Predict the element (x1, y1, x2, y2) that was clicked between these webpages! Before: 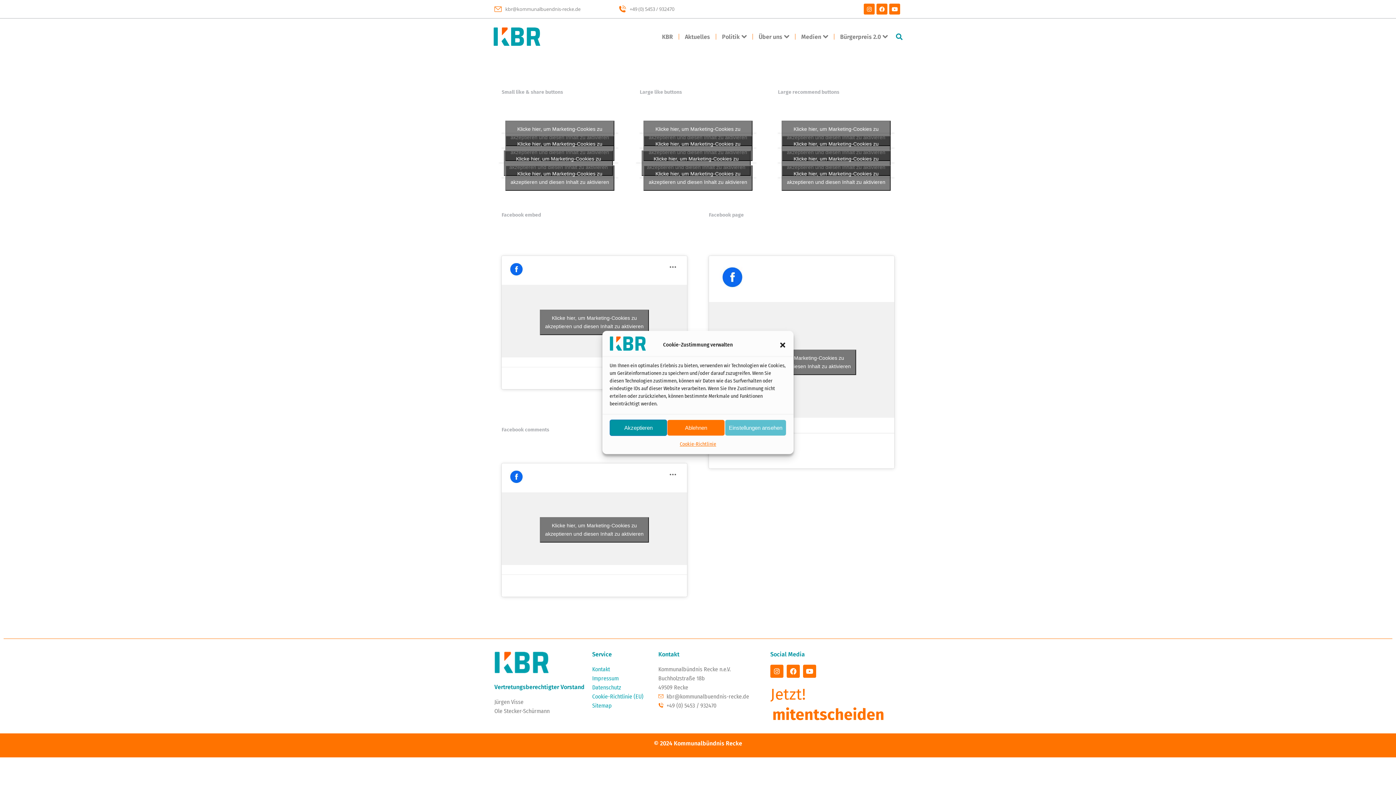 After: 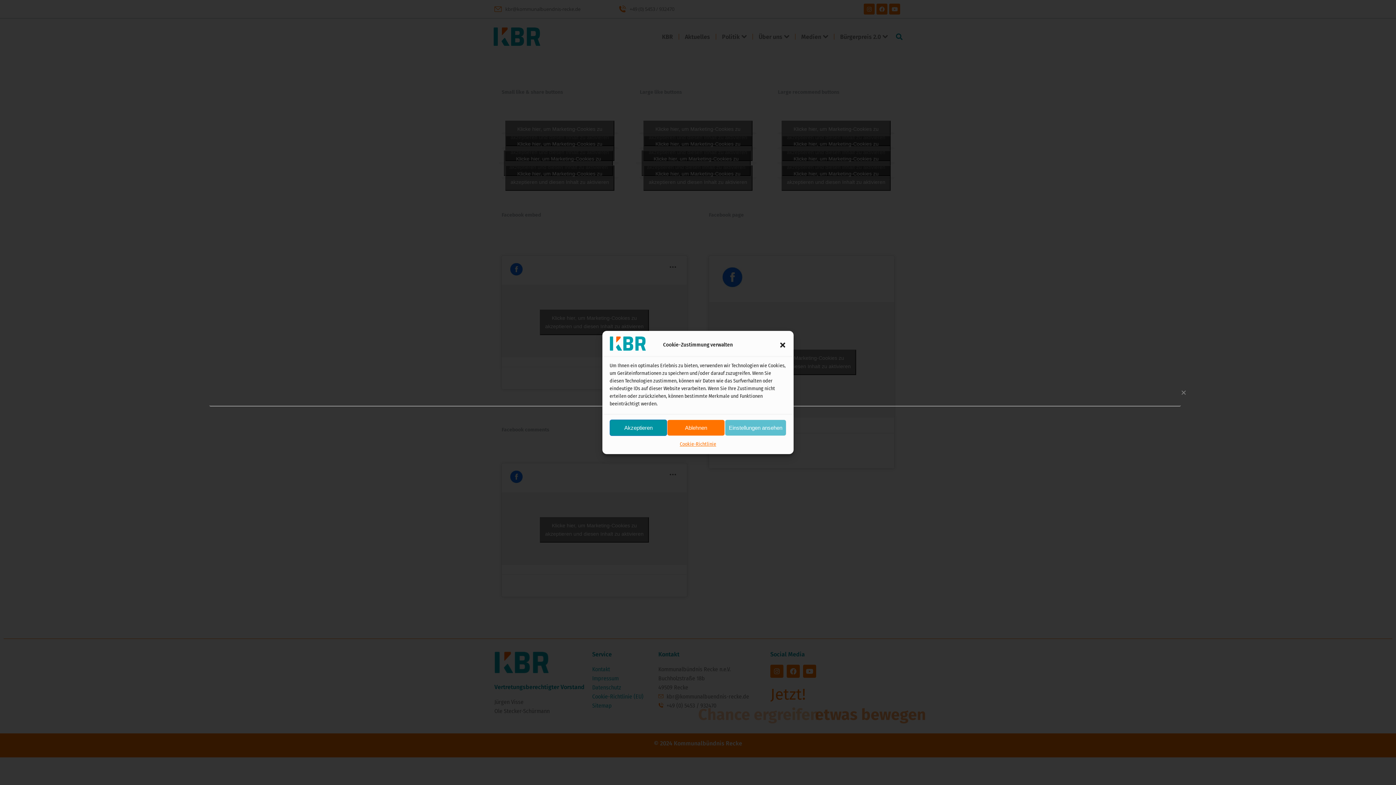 Action: label: Search bbox: (893, 30, 905, 42)